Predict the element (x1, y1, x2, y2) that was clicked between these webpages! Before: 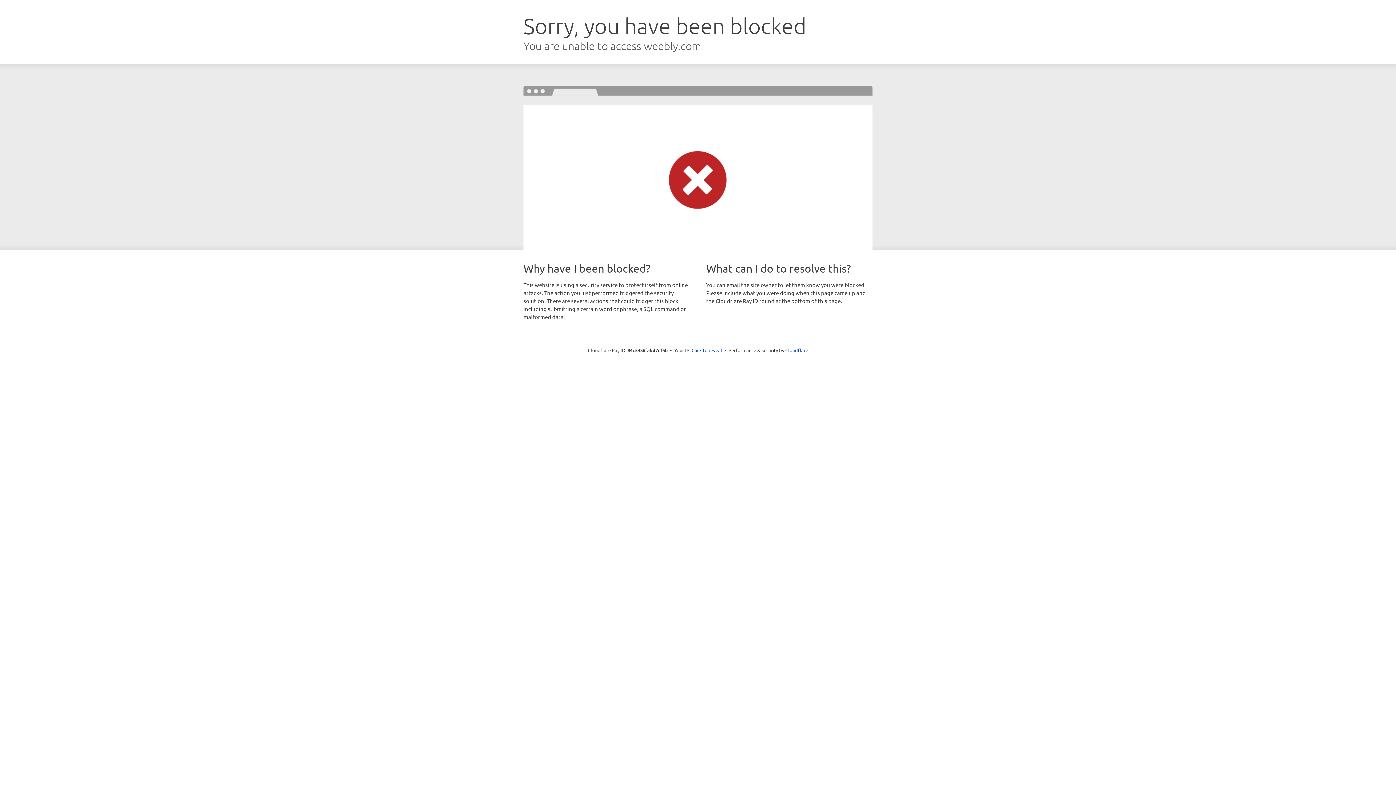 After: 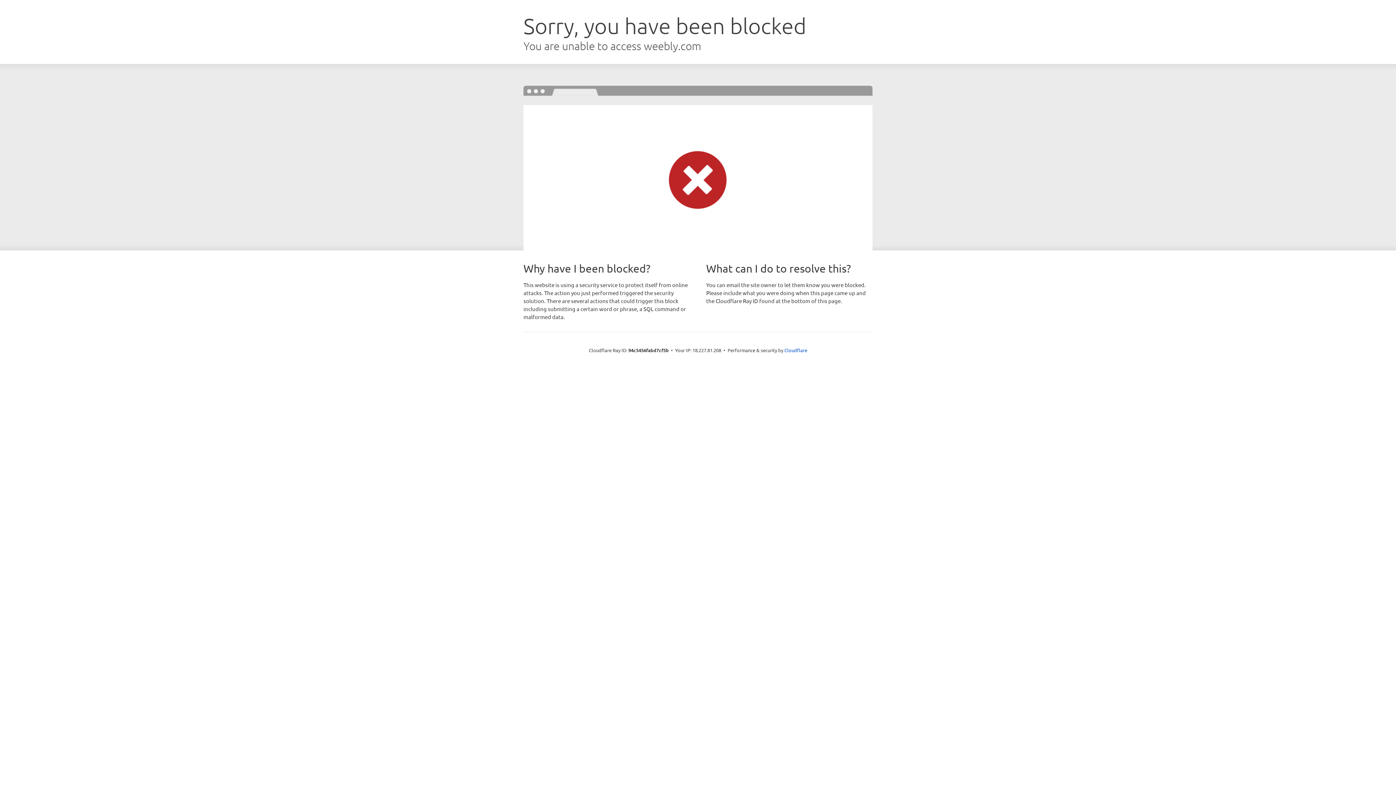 Action: bbox: (691, 346, 722, 353) label: Click to reveal